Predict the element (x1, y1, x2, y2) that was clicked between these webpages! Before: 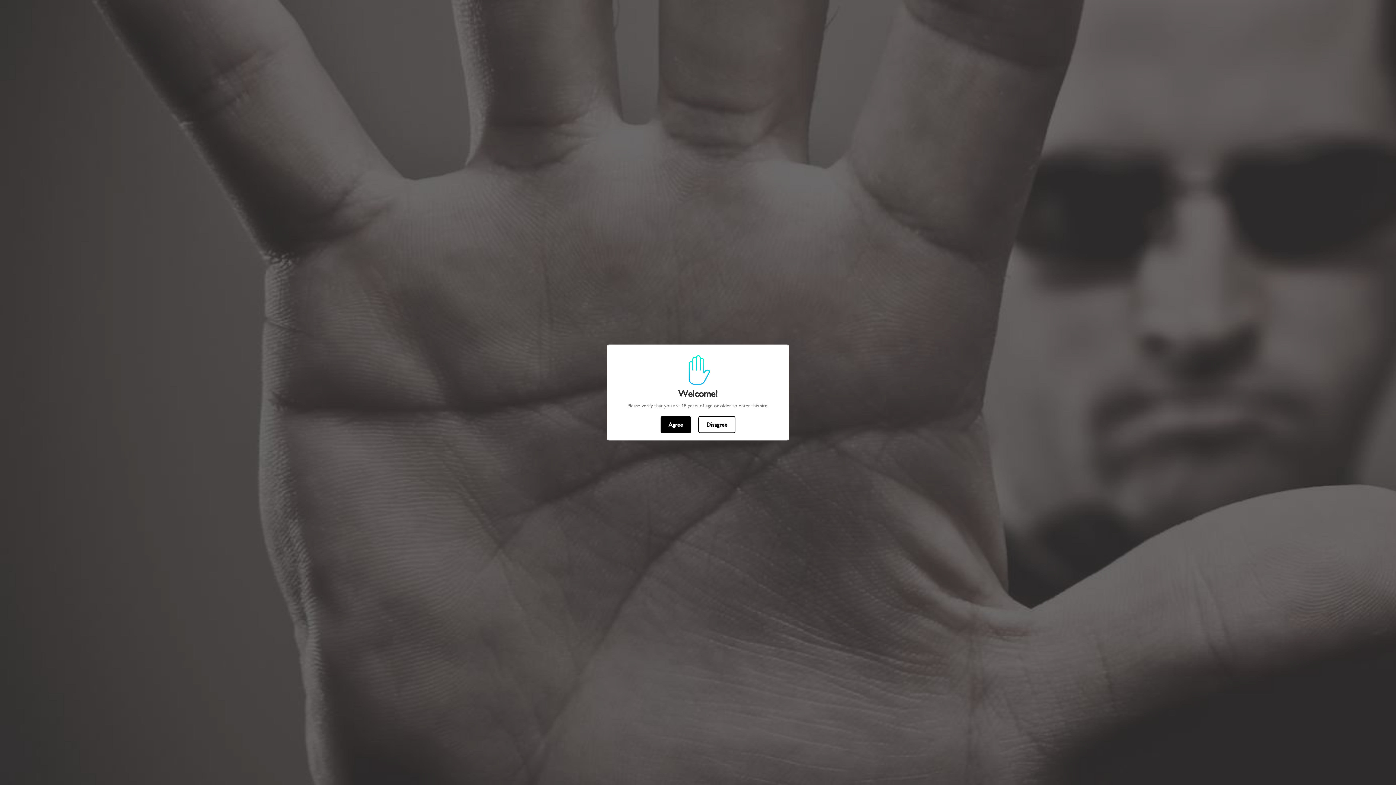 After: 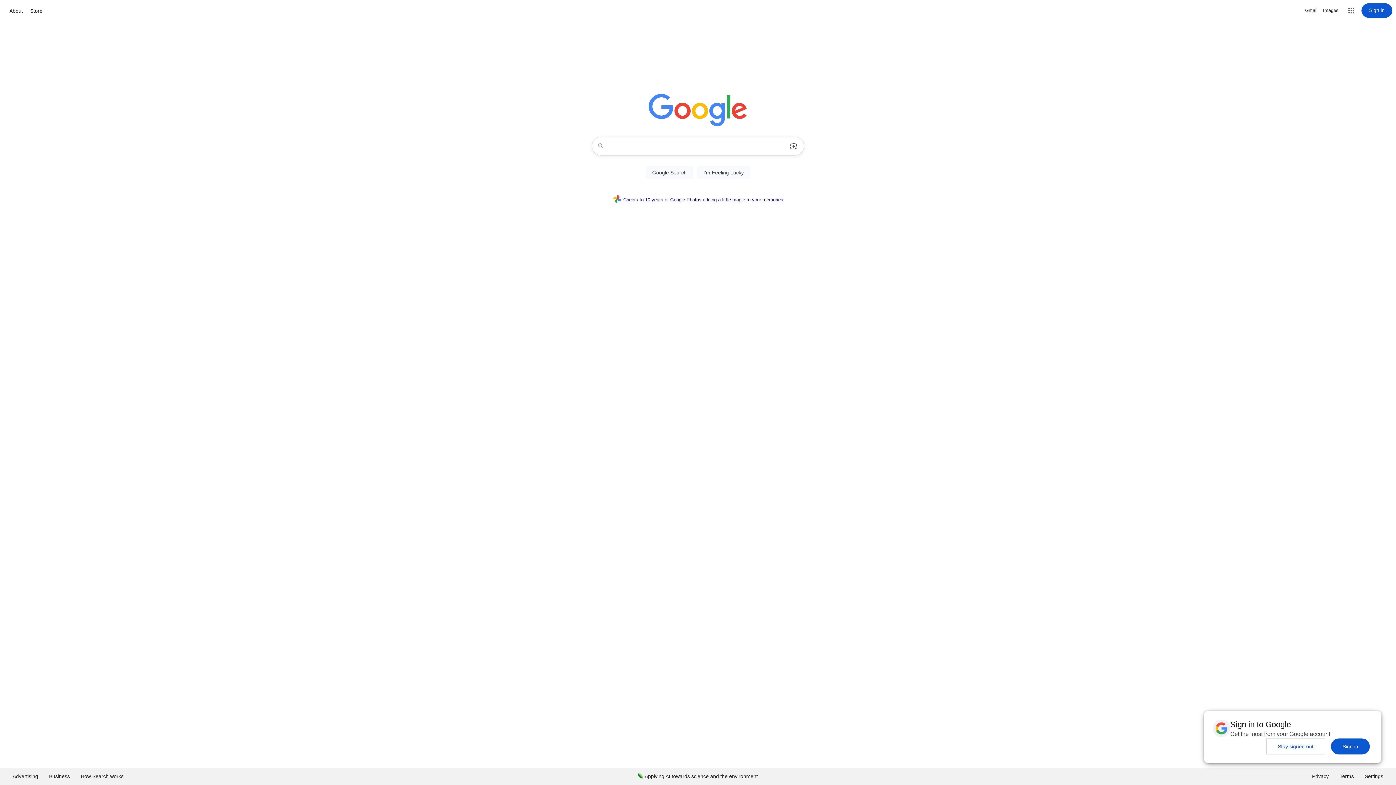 Action: label: Disagree bbox: (698, 416, 735, 433)